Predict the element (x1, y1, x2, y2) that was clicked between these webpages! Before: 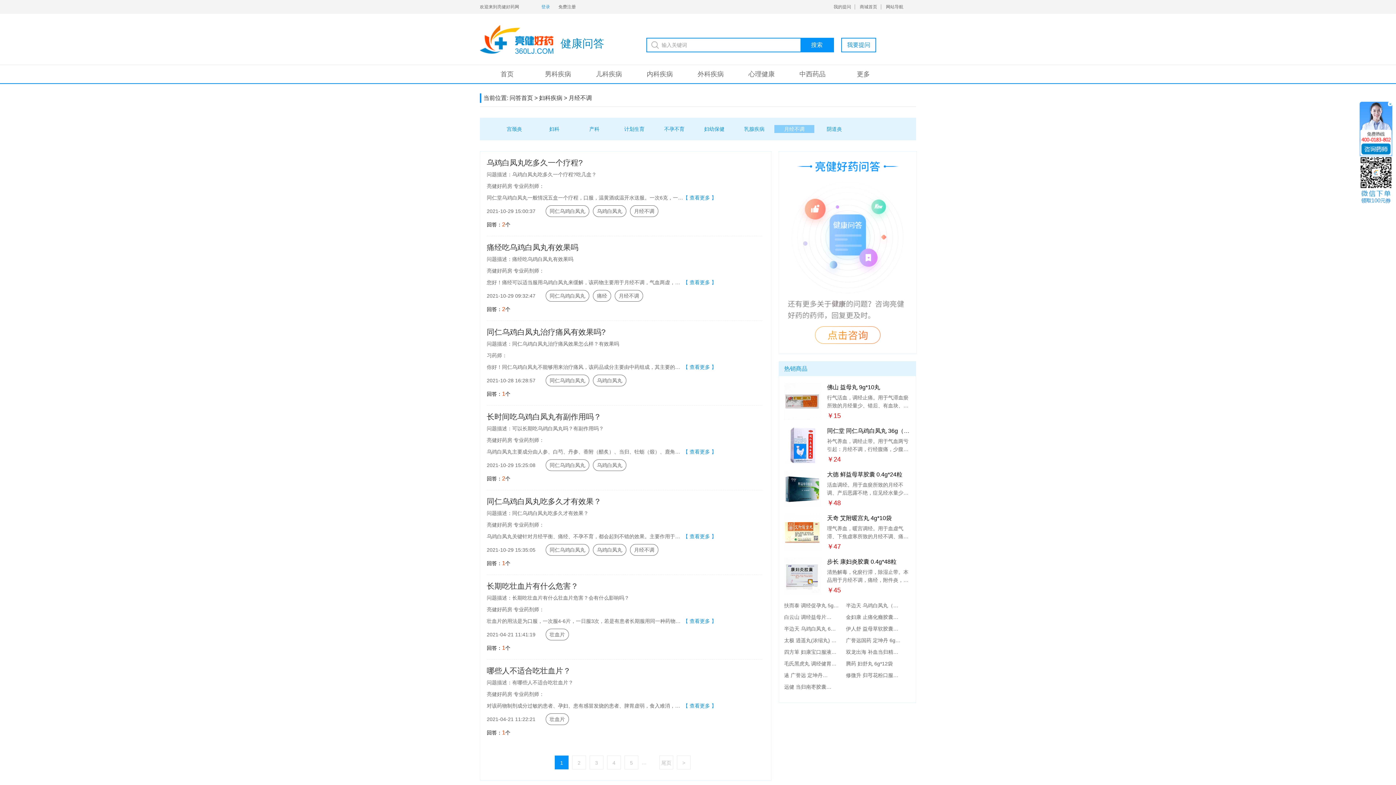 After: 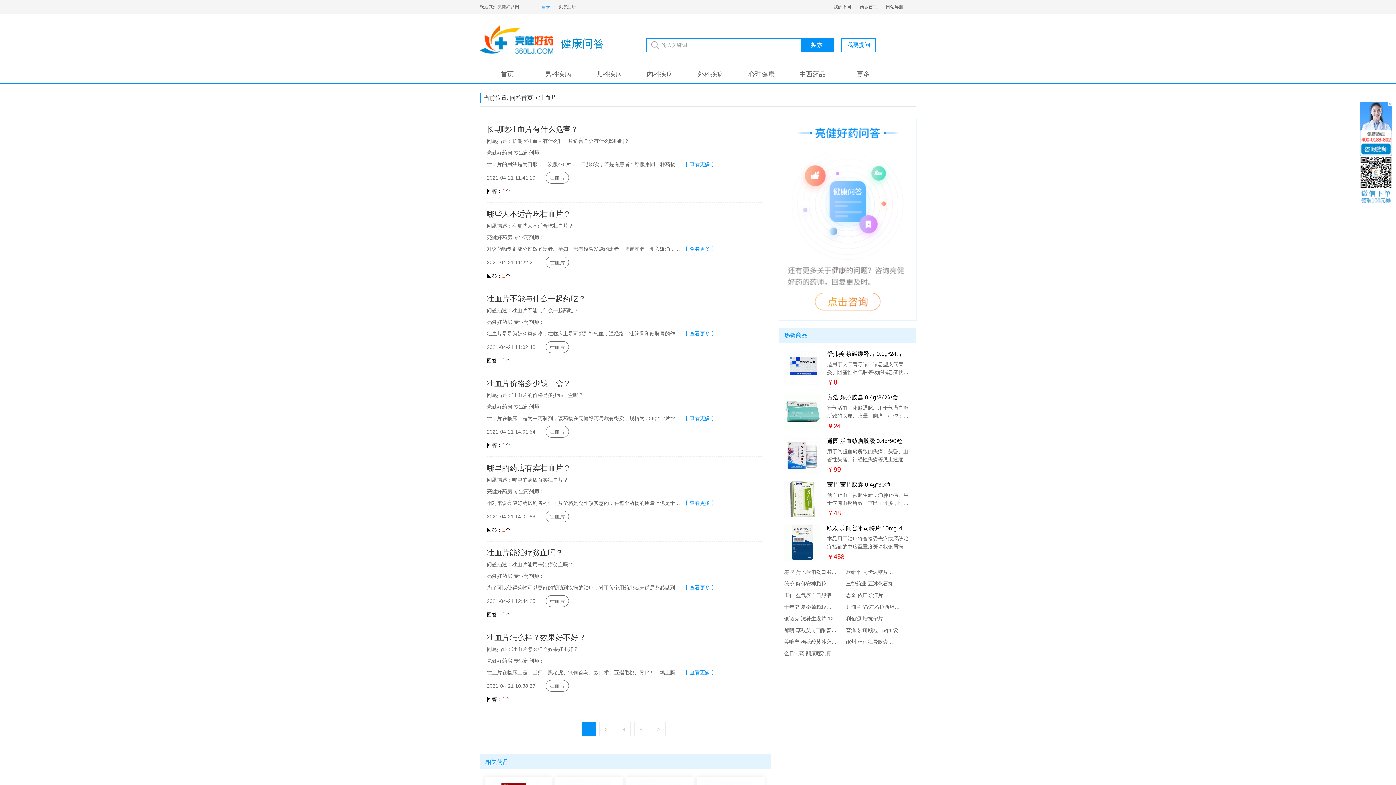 Action: bbox: (545, 713, 569, 725) label: 壮血片